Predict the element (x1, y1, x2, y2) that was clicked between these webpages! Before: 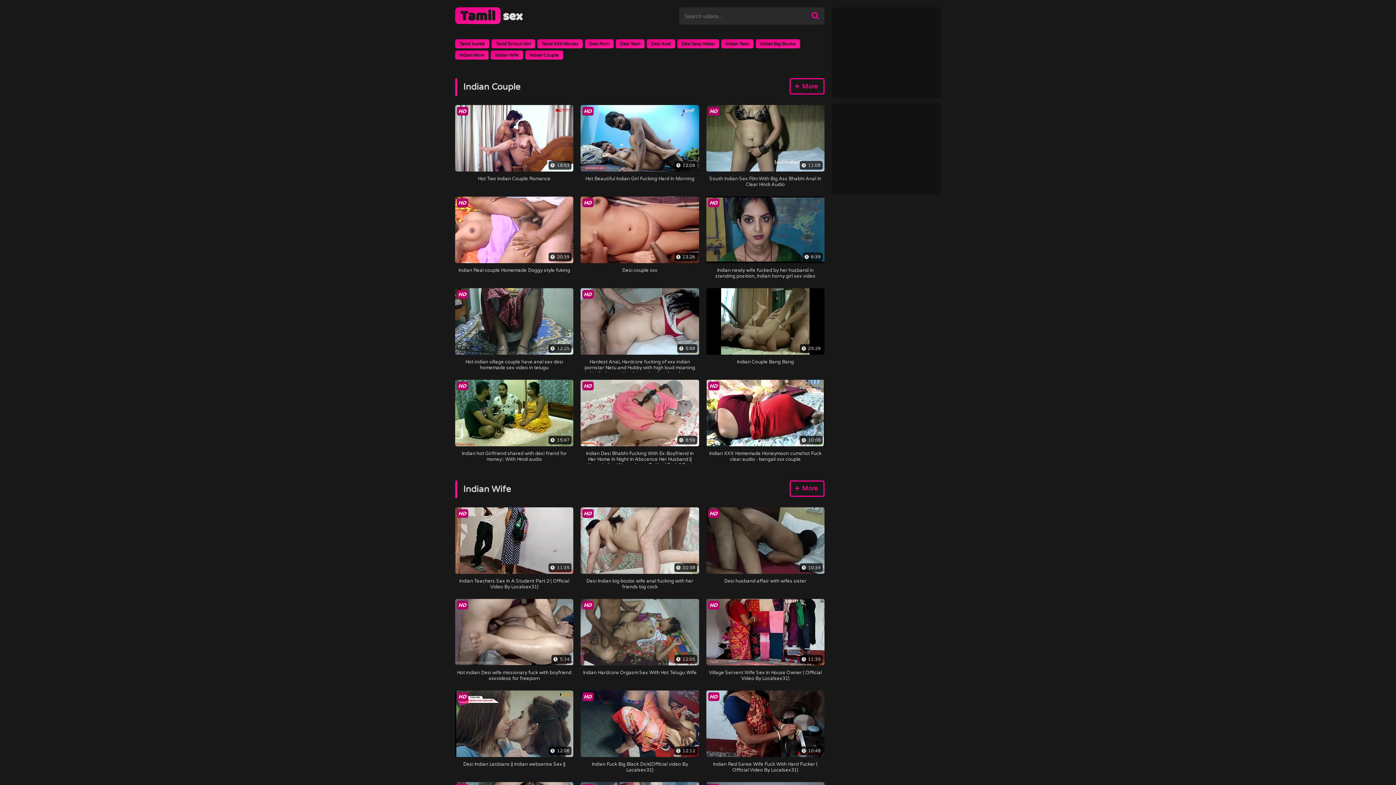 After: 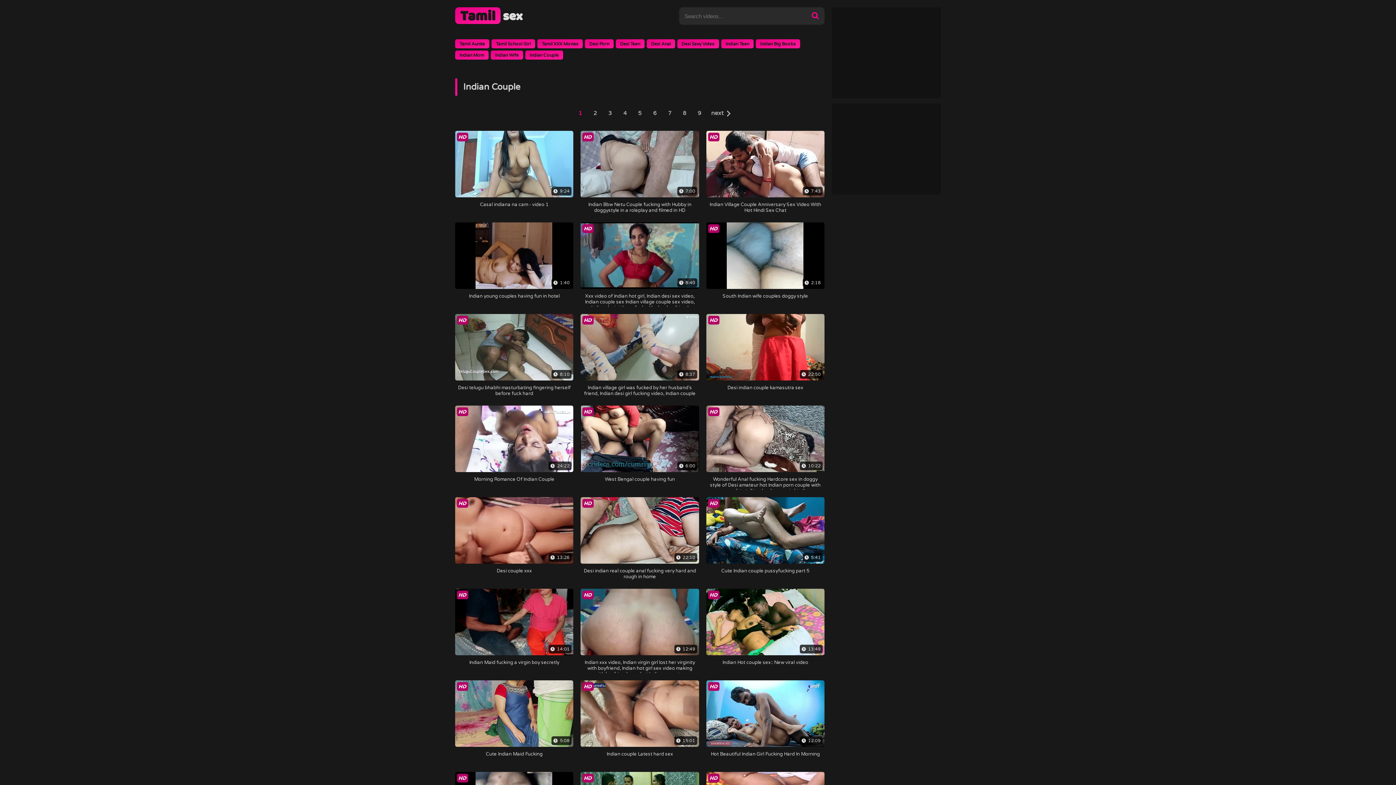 Action: label: Indian Couple bbox: (525, 50, 563, 59)